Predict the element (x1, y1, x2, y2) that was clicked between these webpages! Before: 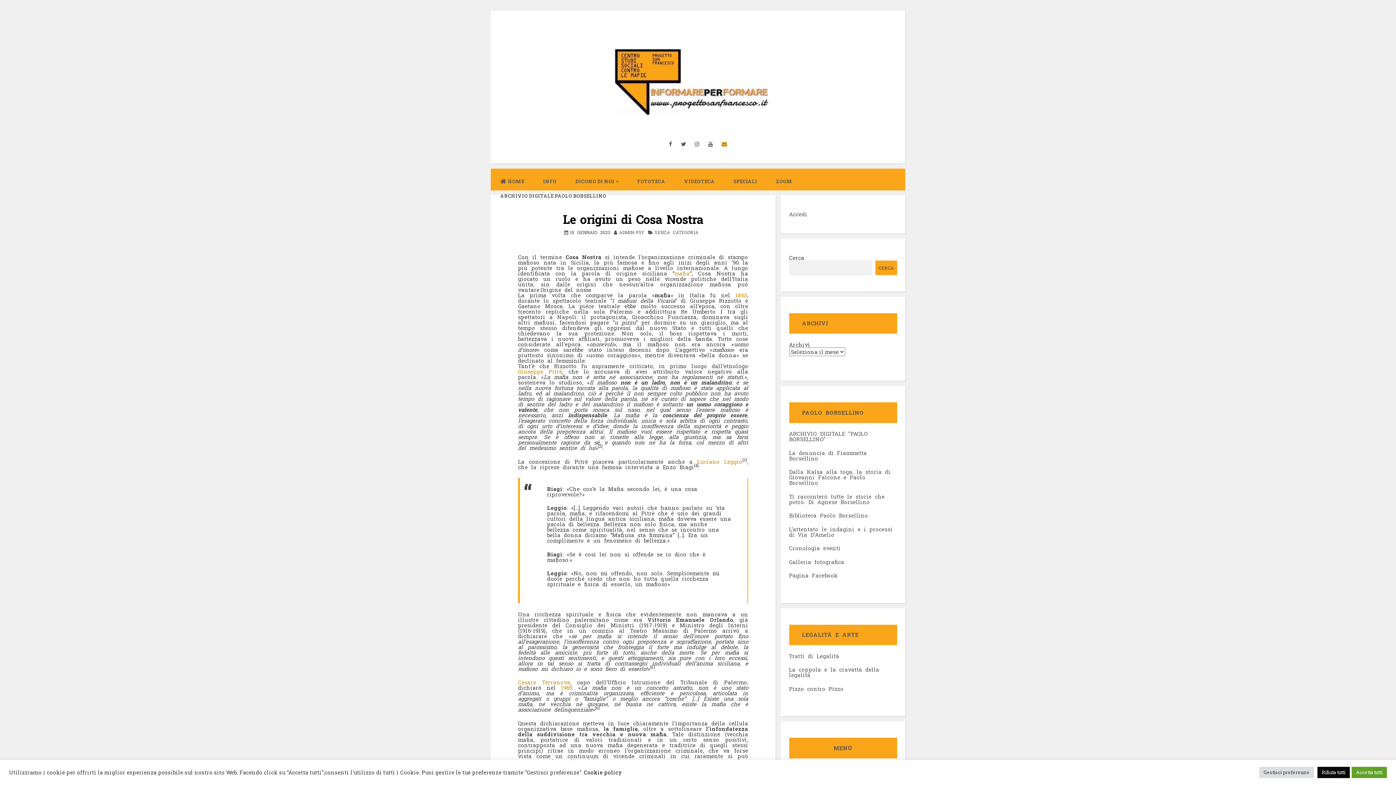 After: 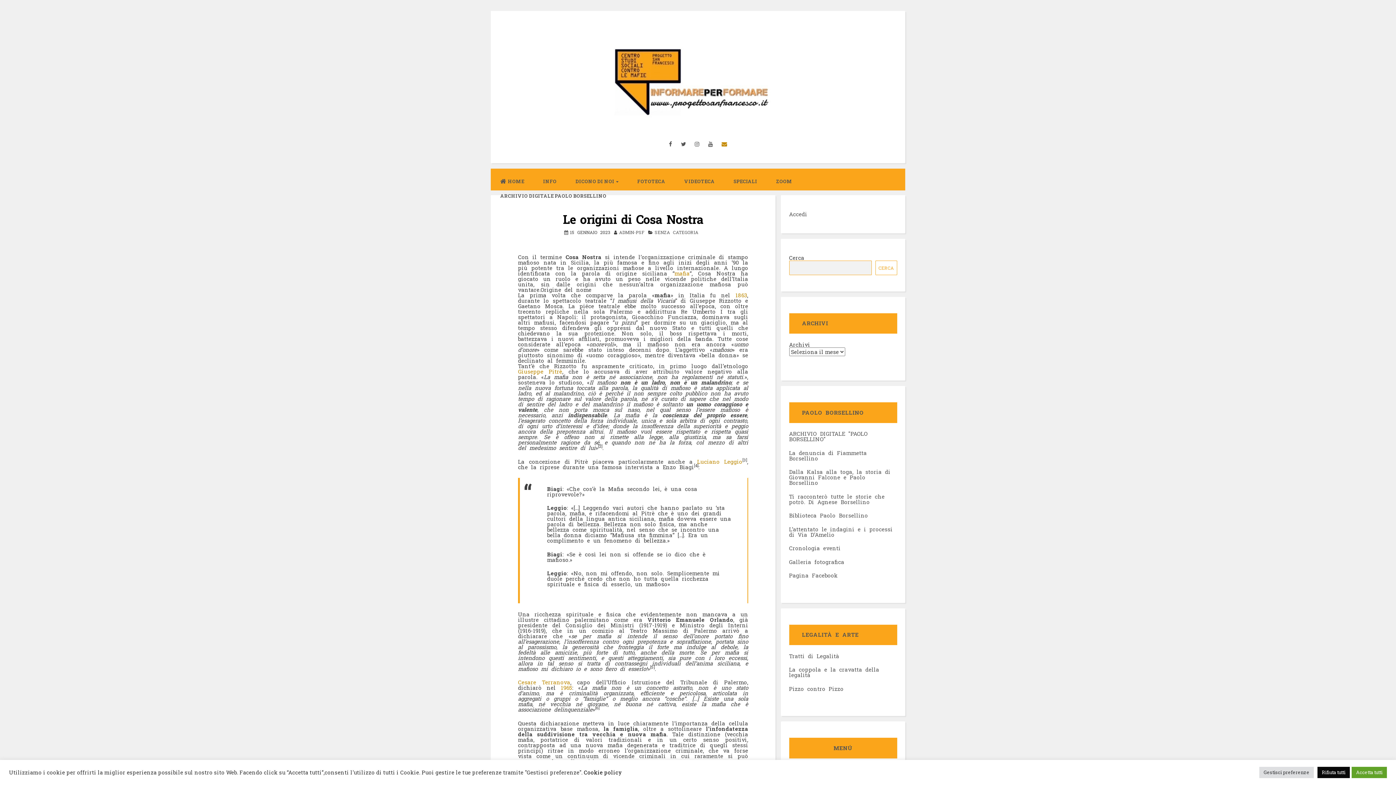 Action: label: Cerca bbox: (875, 260, 897, 275)